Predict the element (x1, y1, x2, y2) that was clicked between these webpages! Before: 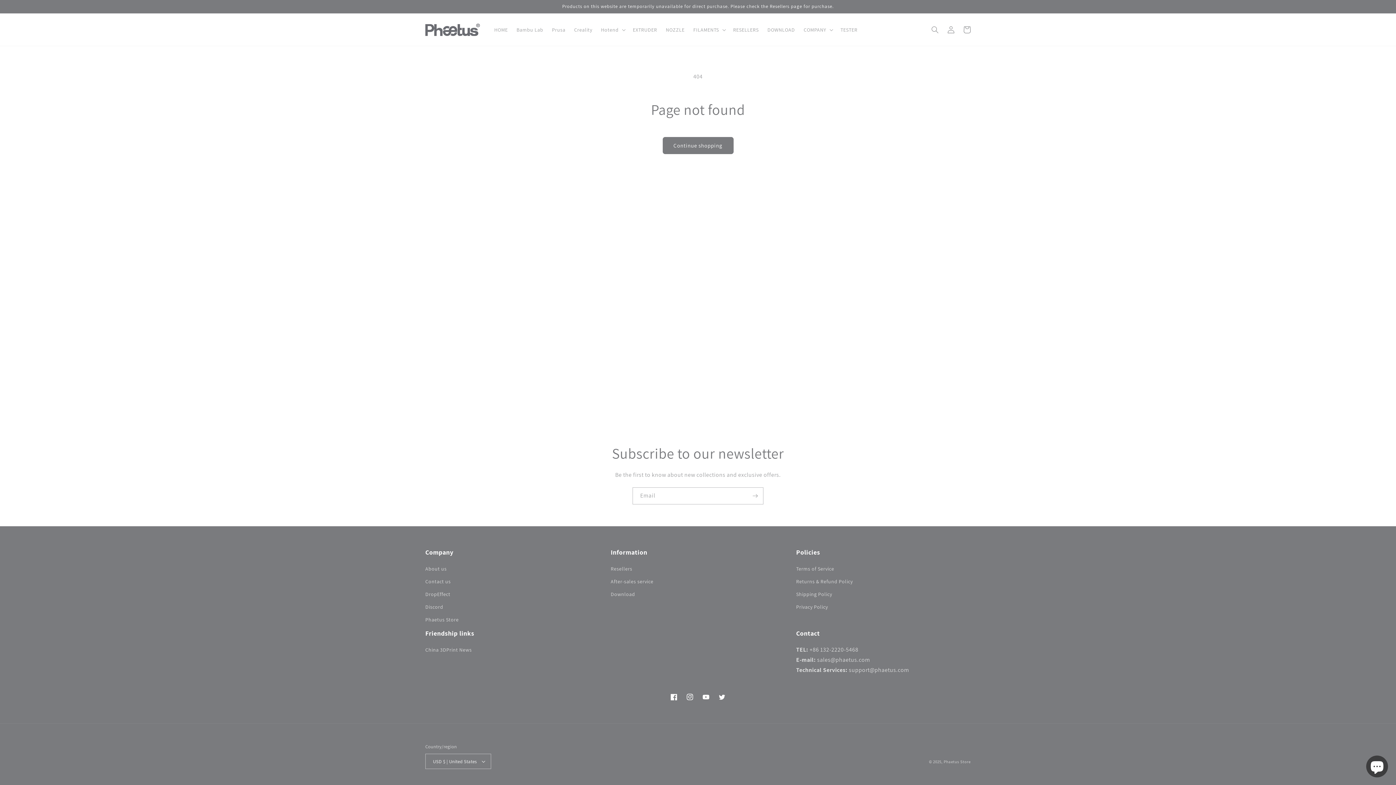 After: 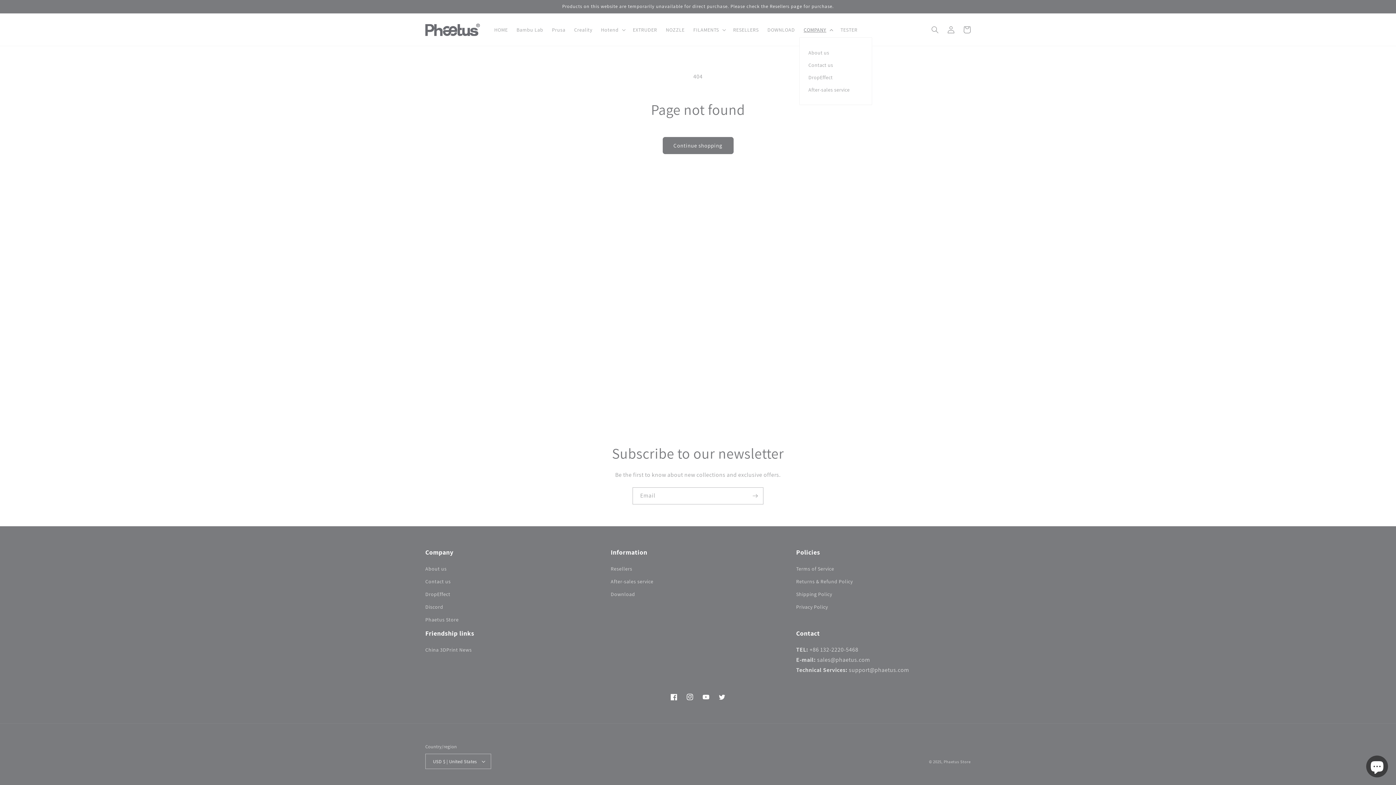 Action: label: COMPANY bbox: (799, 22, 836, 37)